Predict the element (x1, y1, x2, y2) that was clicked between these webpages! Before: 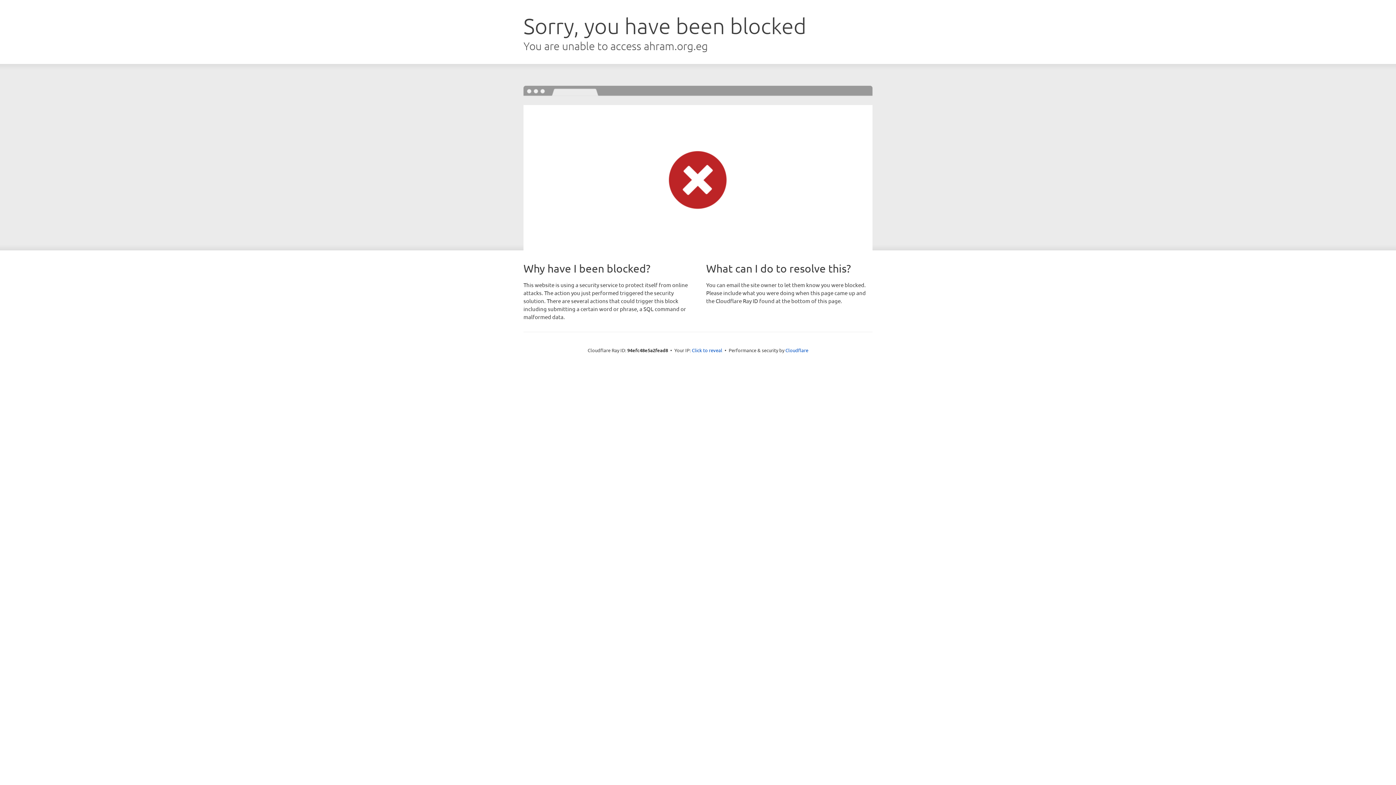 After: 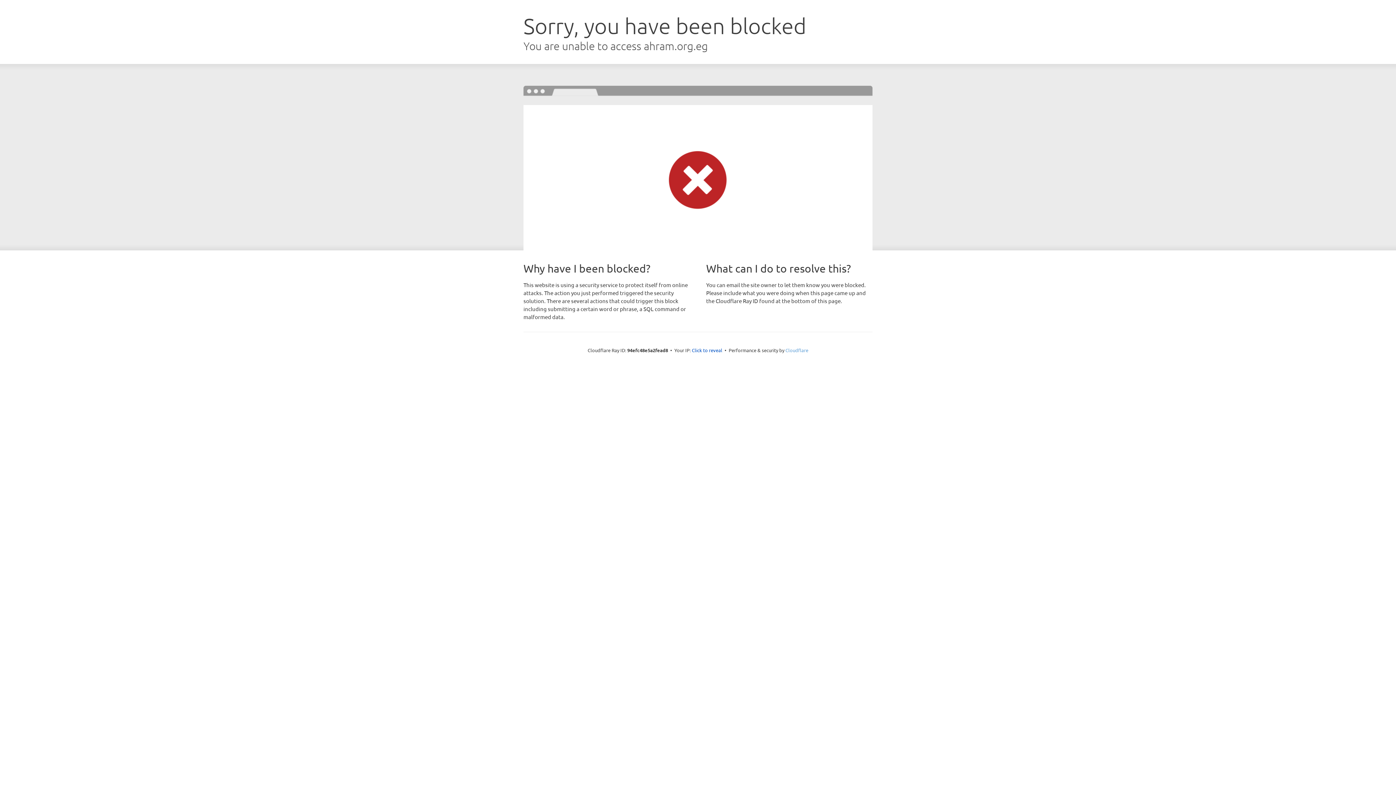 Action: label: Cloudflare bbox: (785, 347, 808, 353)